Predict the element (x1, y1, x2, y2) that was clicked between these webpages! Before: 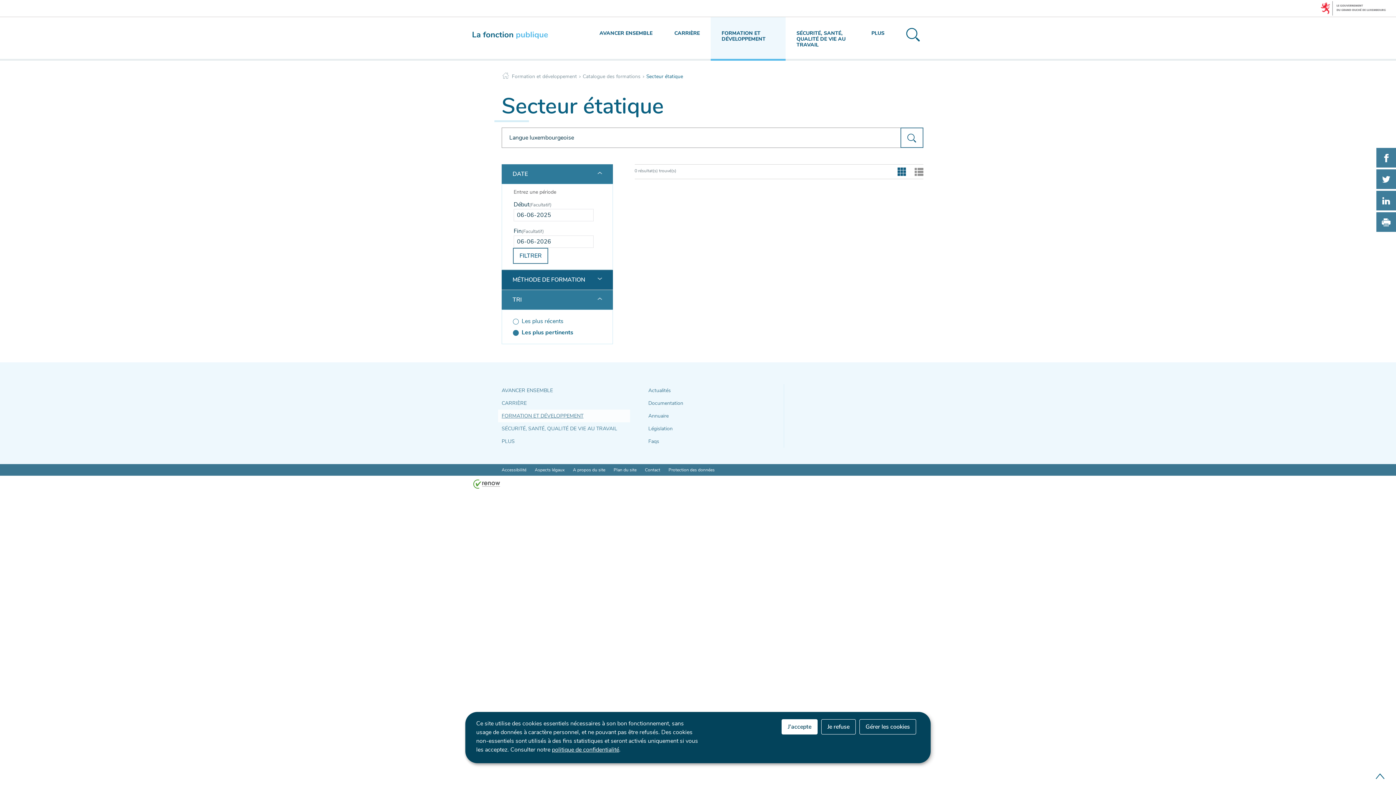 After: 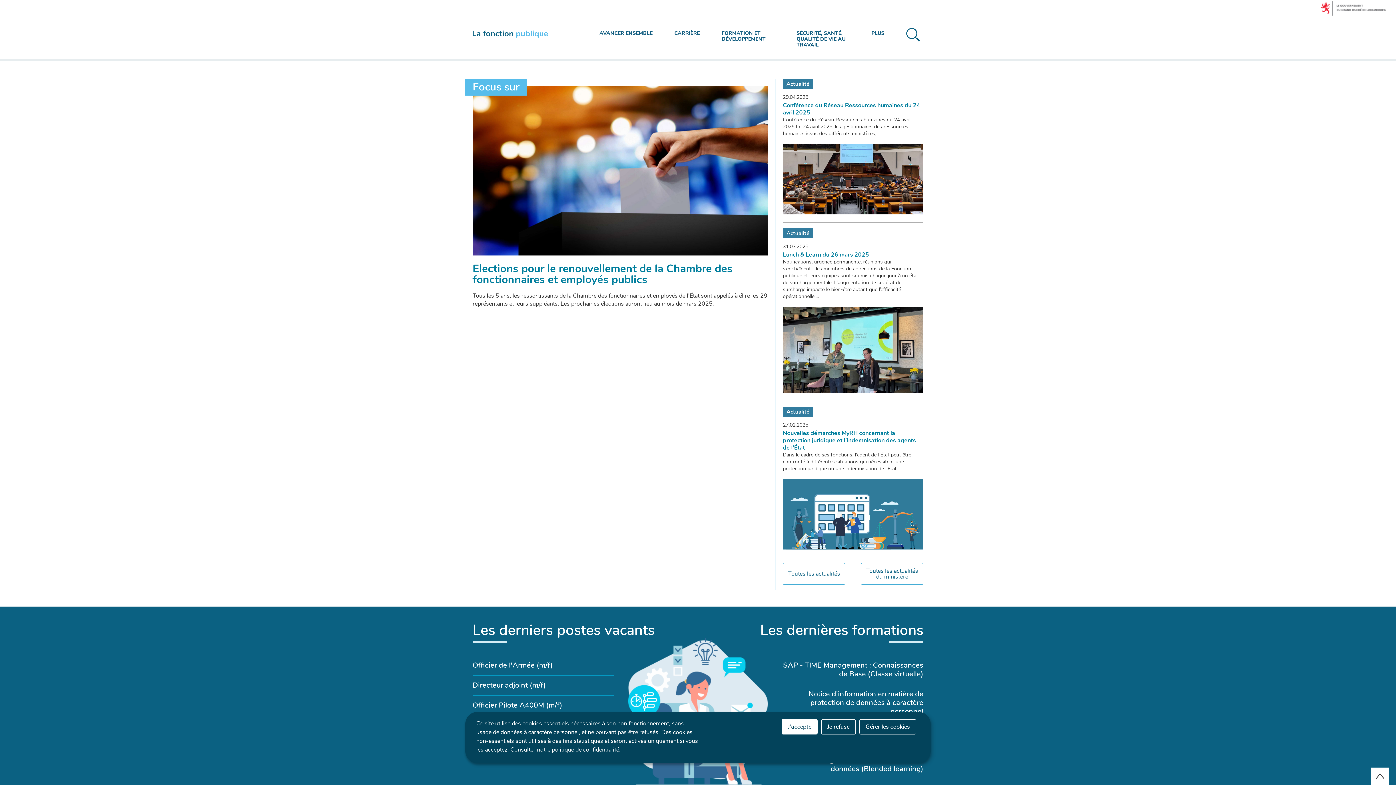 Action: bbox: (472, 28, 548, 41)